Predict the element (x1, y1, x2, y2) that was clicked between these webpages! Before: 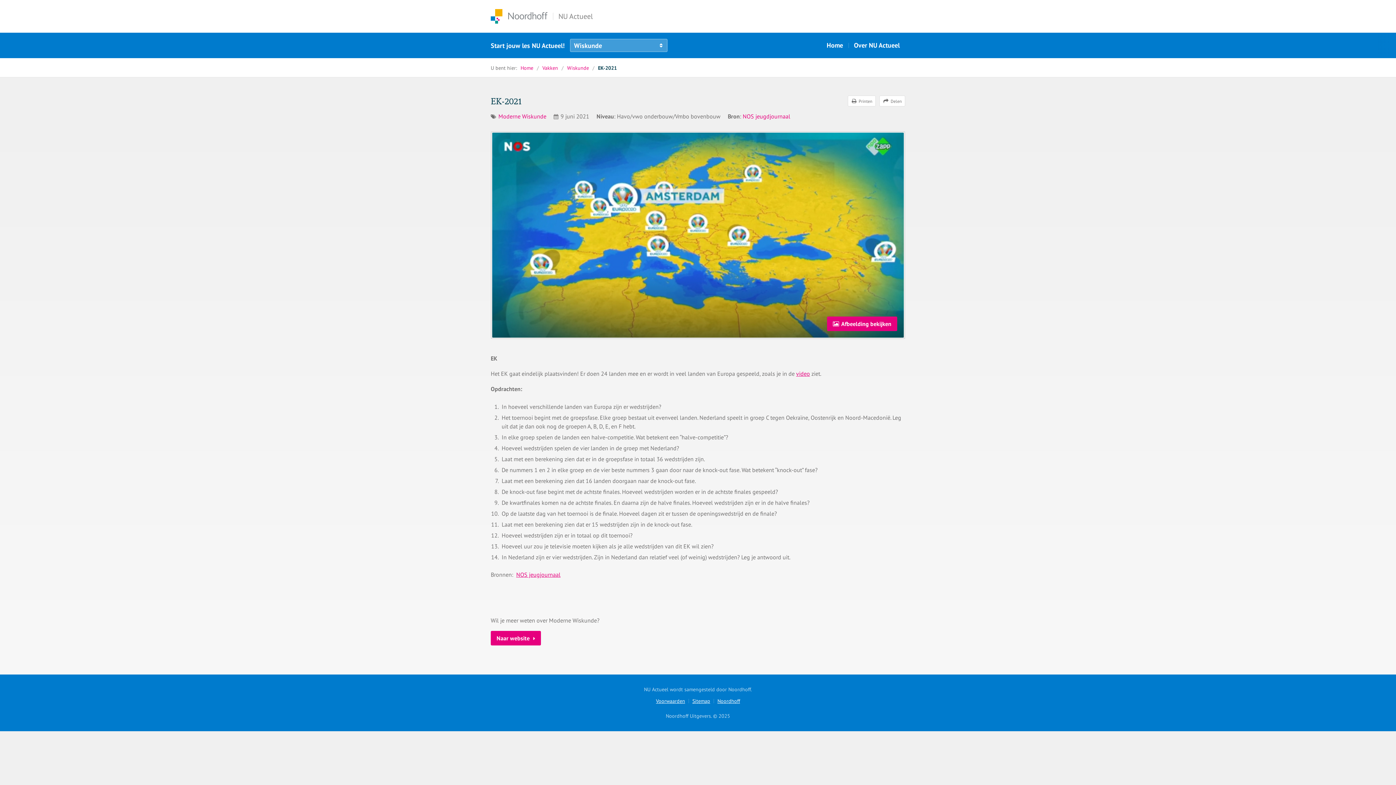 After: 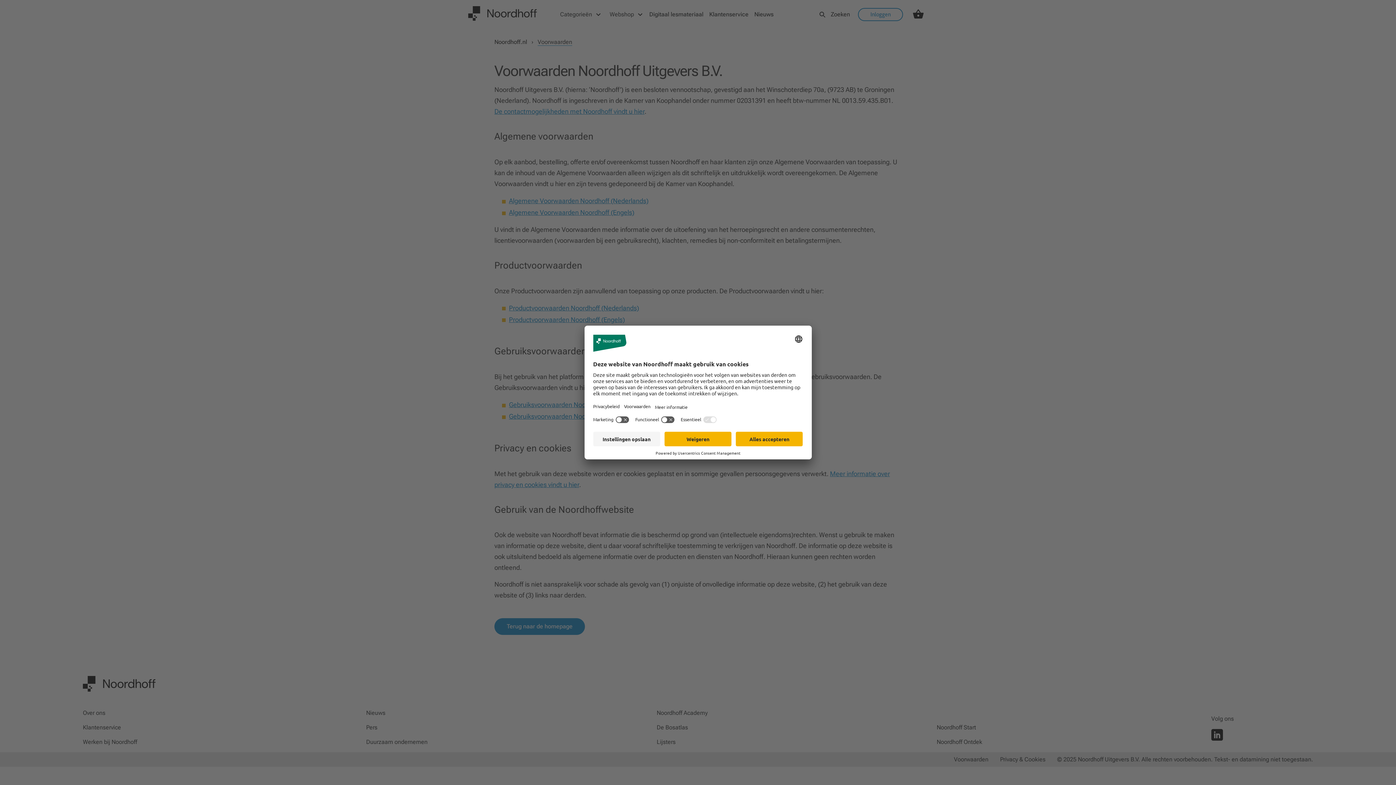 Action: label: Voorwaarden bbox: (652, 694, 688, 708)